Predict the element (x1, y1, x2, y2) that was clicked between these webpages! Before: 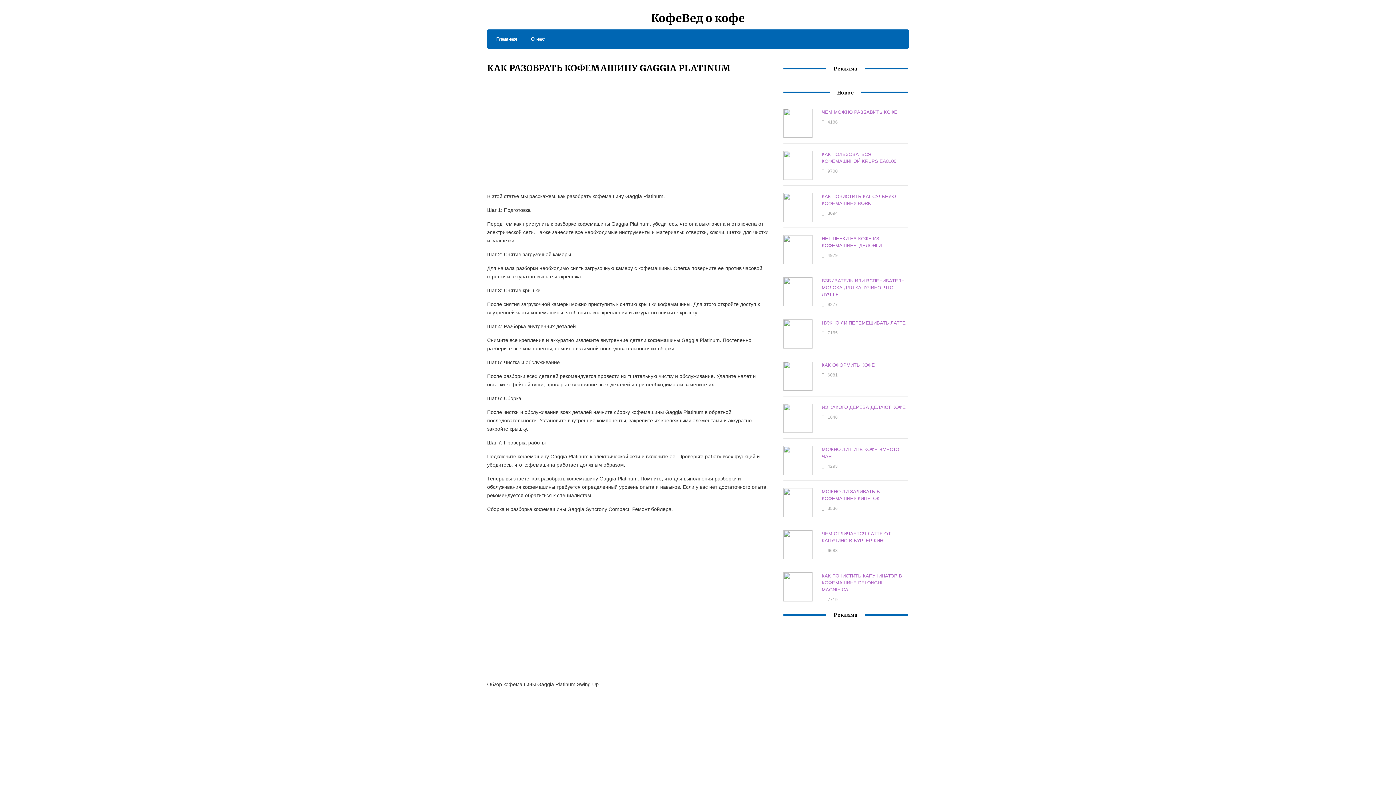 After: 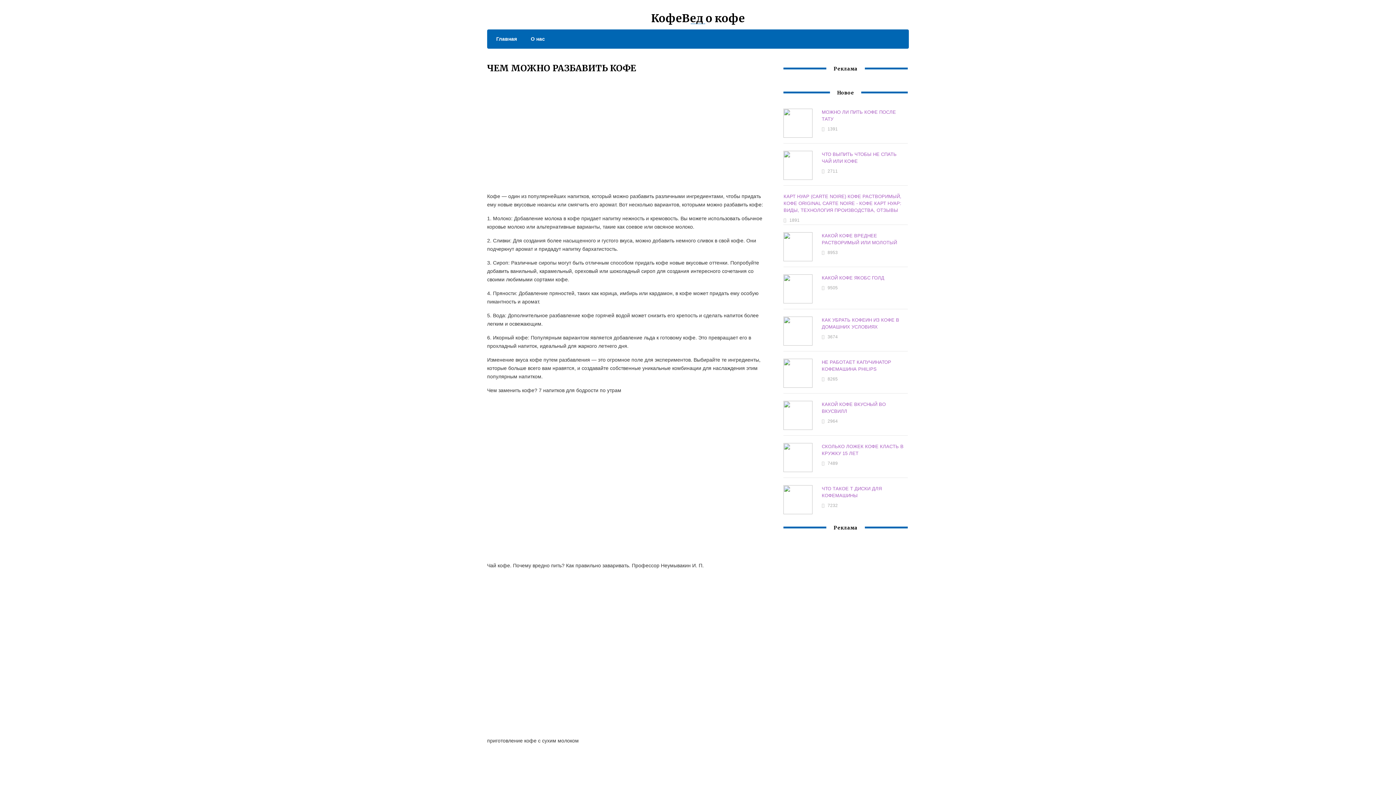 Action: label: ЧЕМ МОЖНО РАЗБАВИТЬ КОФЕ bbox: (821, 109, 897, 115)